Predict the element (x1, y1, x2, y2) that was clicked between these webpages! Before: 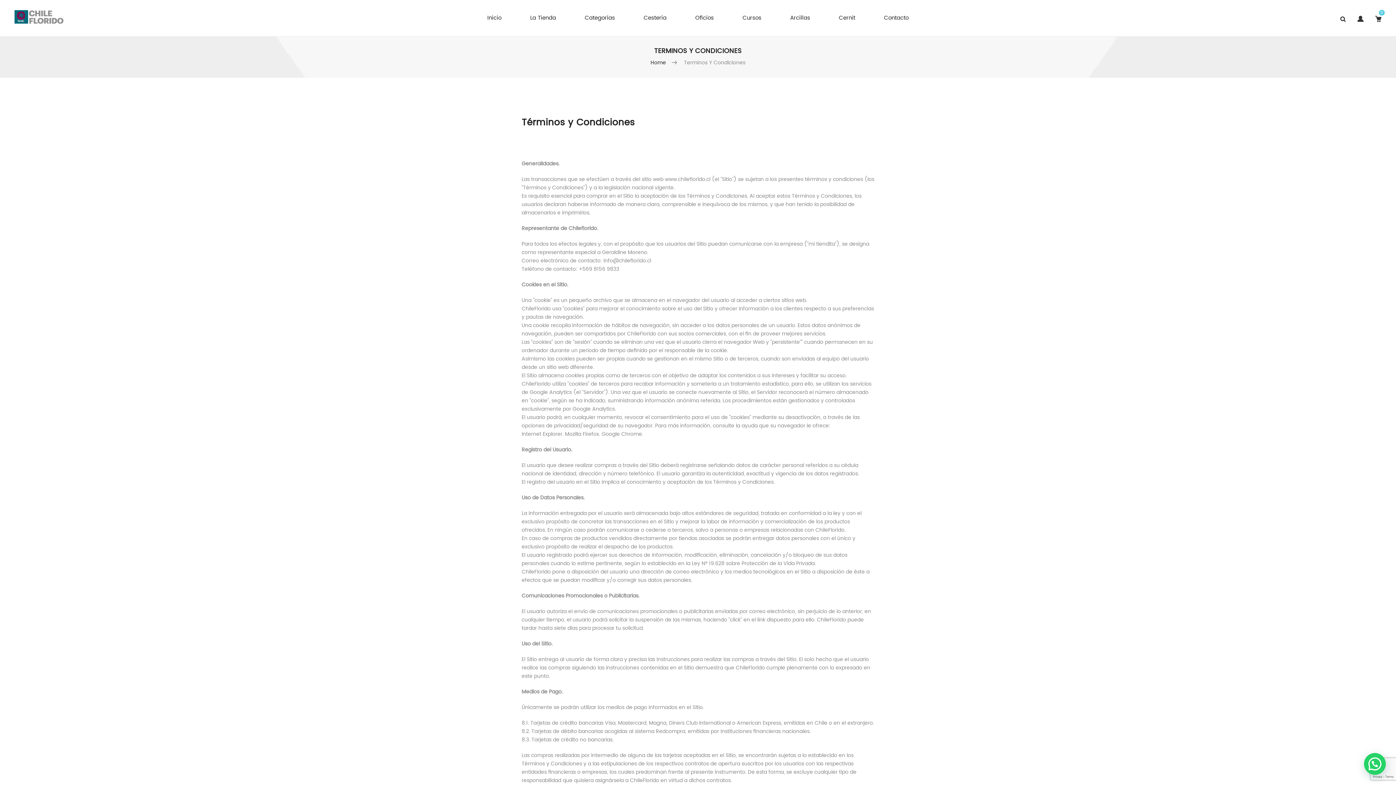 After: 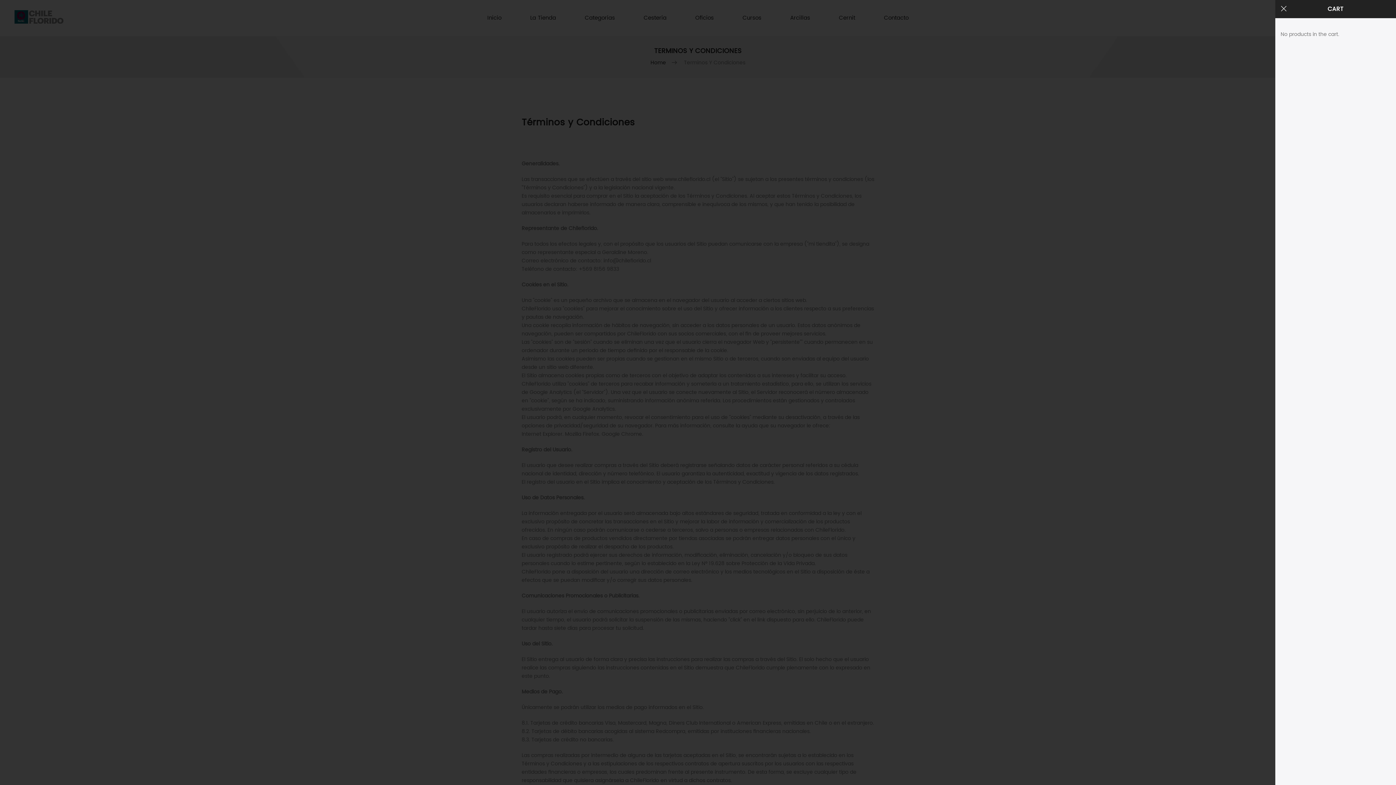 Action: bbox: (1372, 14, 1381, 35) label: 0